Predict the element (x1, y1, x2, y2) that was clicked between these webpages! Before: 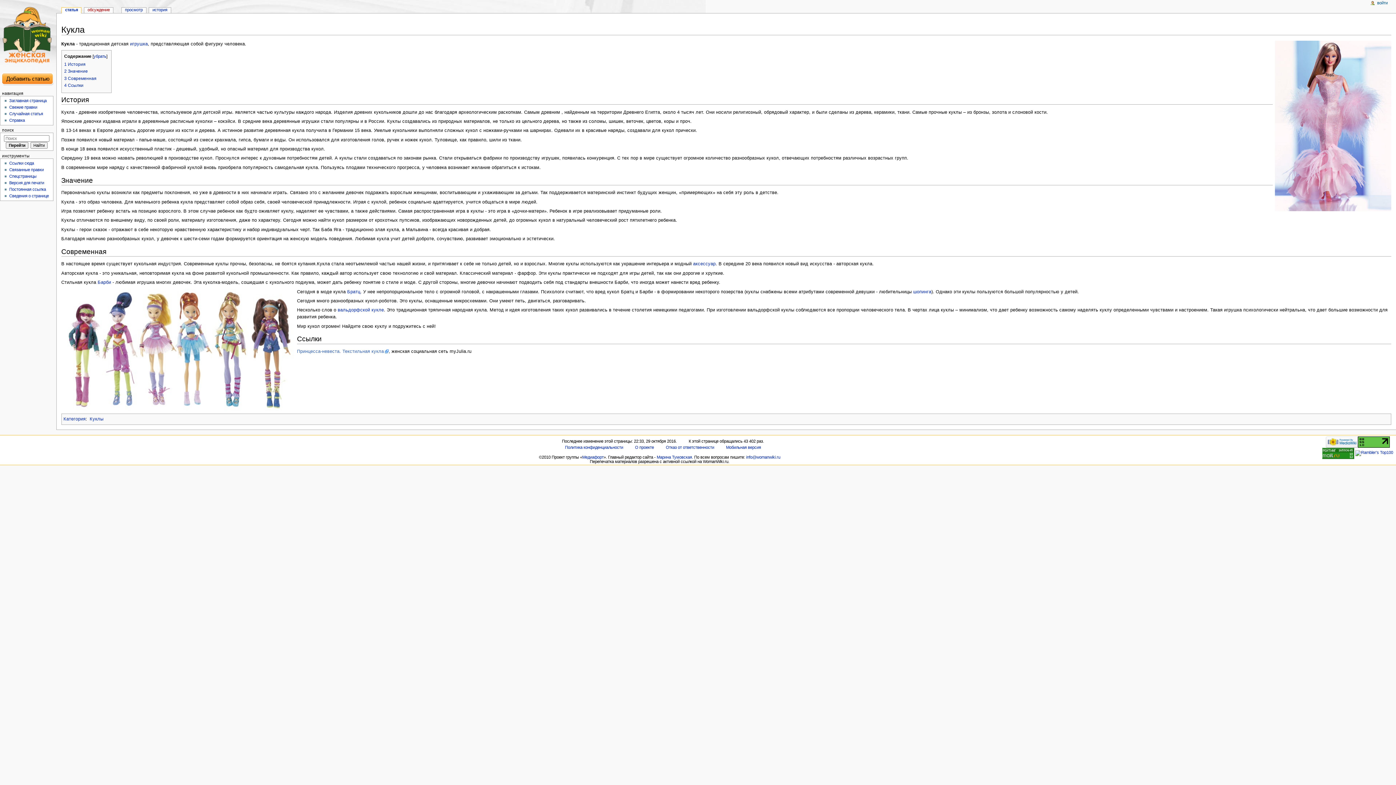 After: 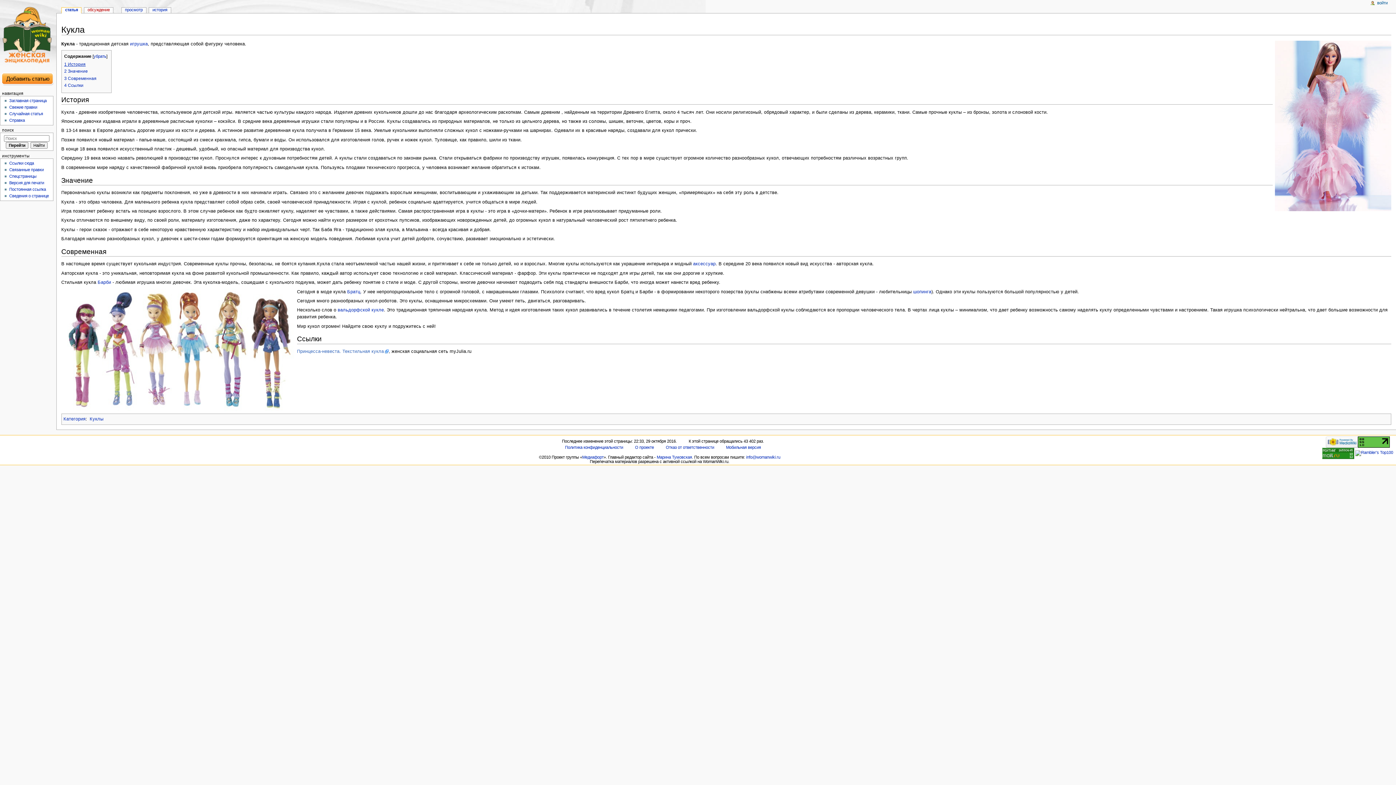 Action: bbox: (64, 61, 85, 66) label: 1 История